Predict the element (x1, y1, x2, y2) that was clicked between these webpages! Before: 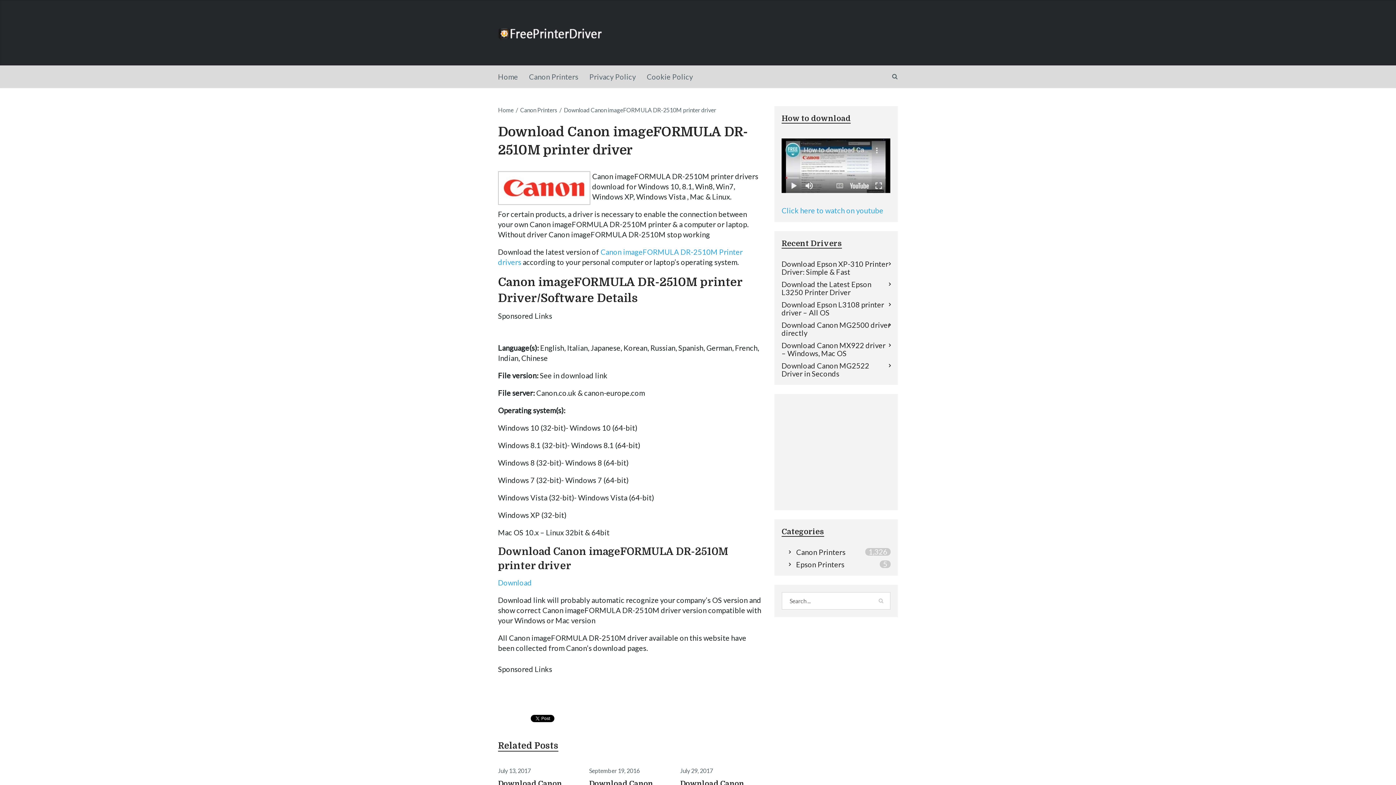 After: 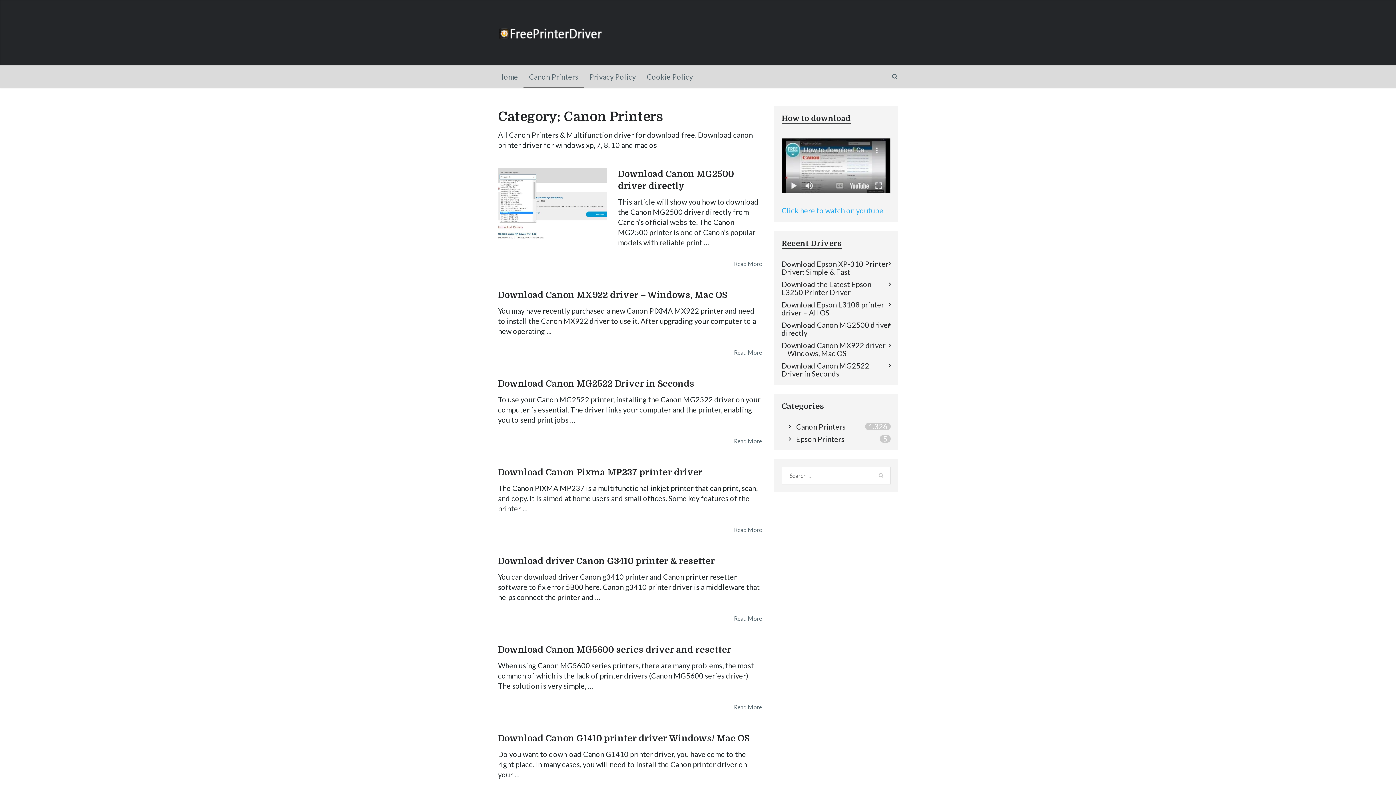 Action: label: Canon Printers bbox: (796, 548, 845, 556)